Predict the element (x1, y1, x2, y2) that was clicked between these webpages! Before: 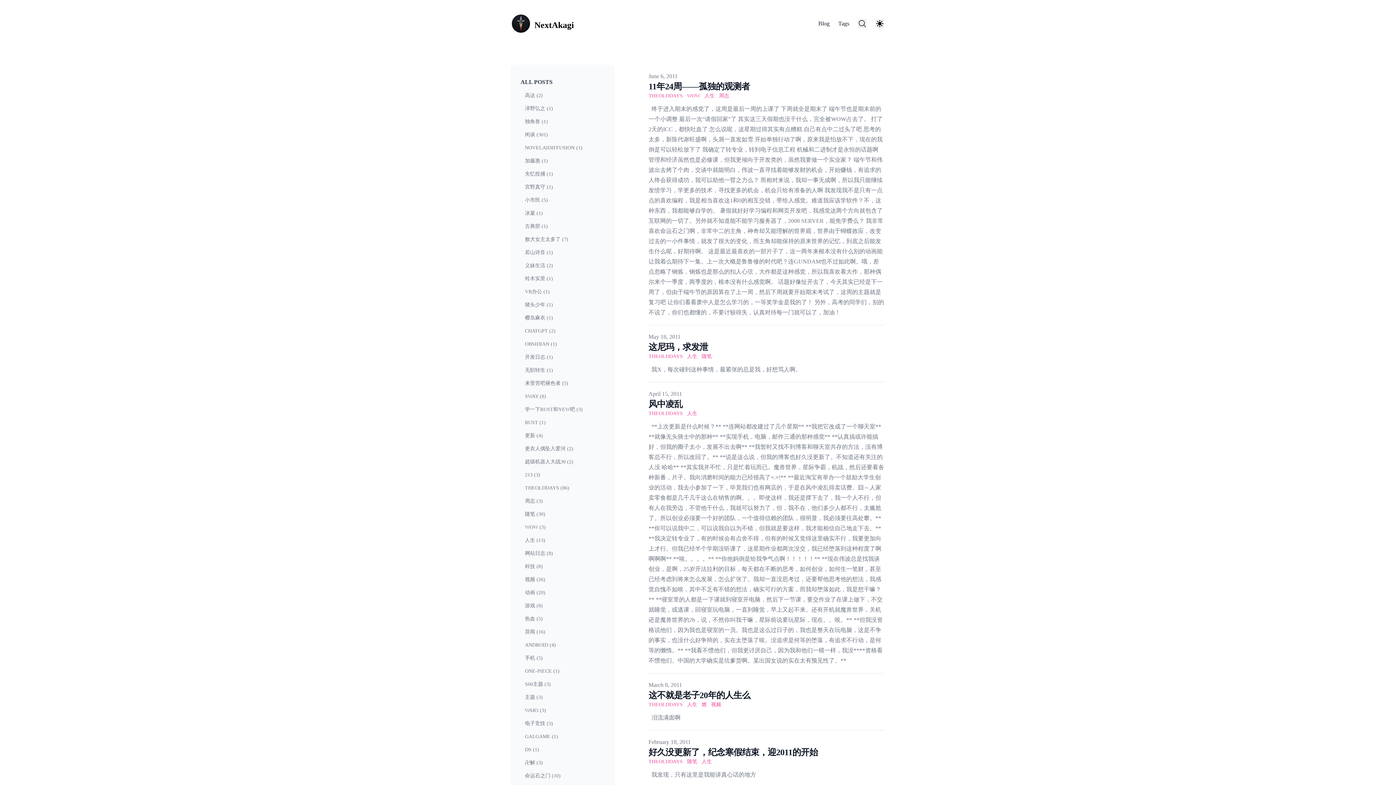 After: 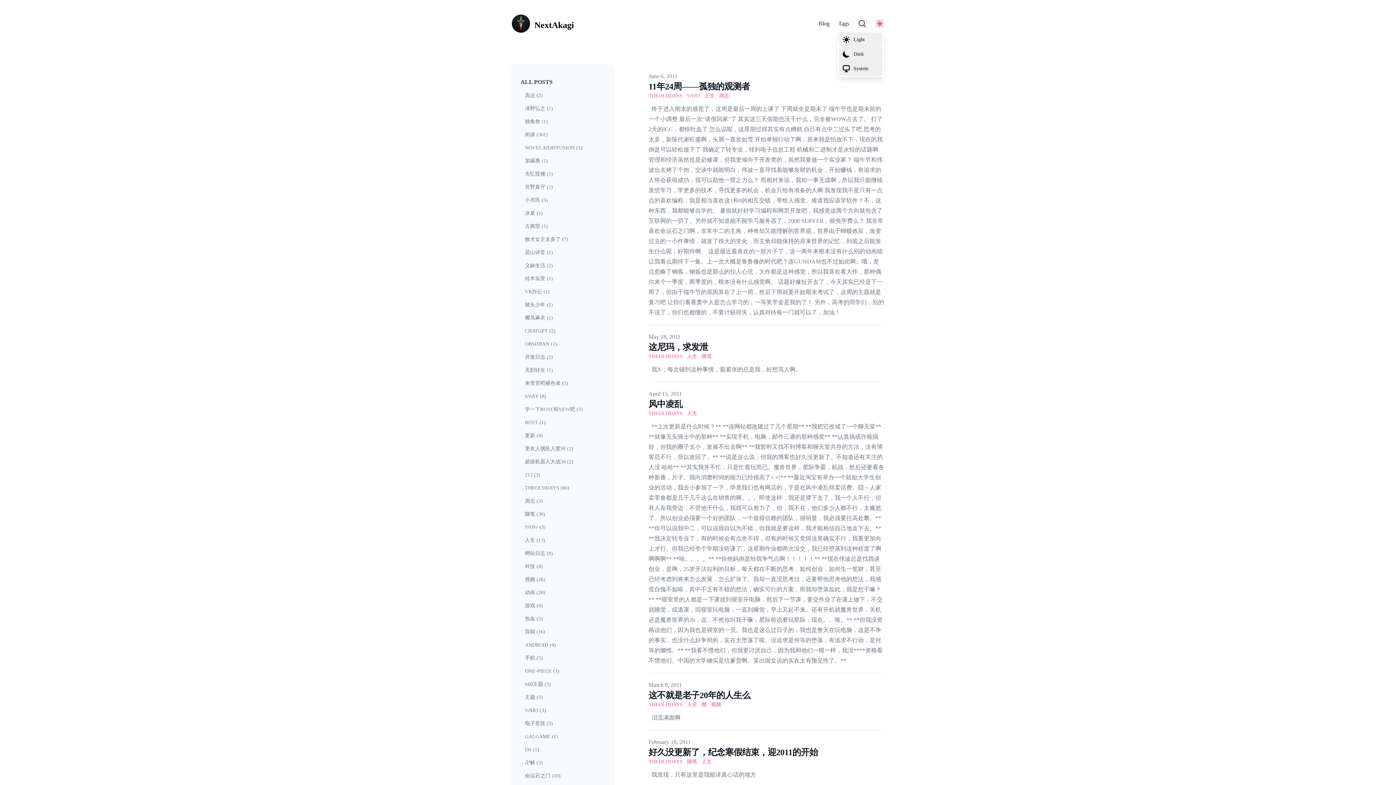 Action: bbox: (875, 19, 884, 28)